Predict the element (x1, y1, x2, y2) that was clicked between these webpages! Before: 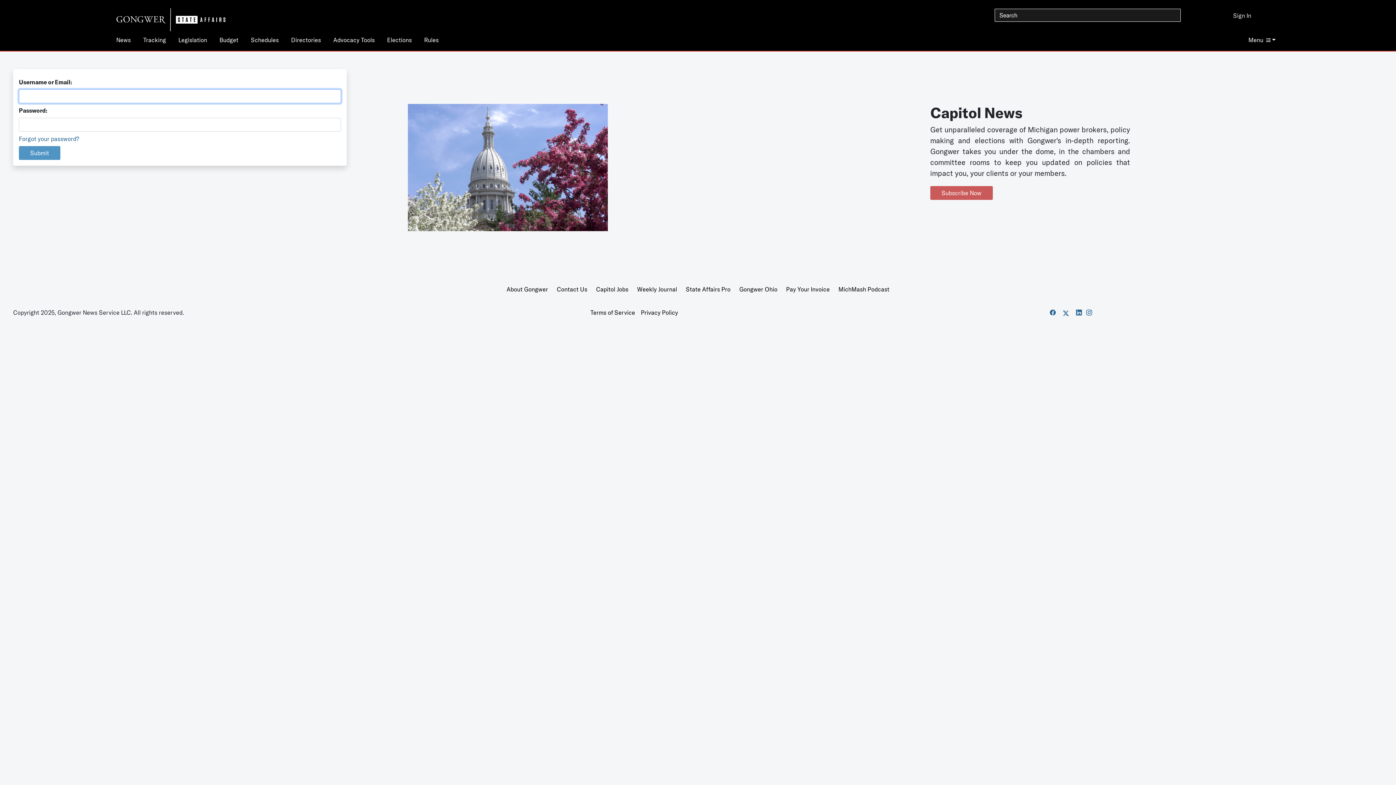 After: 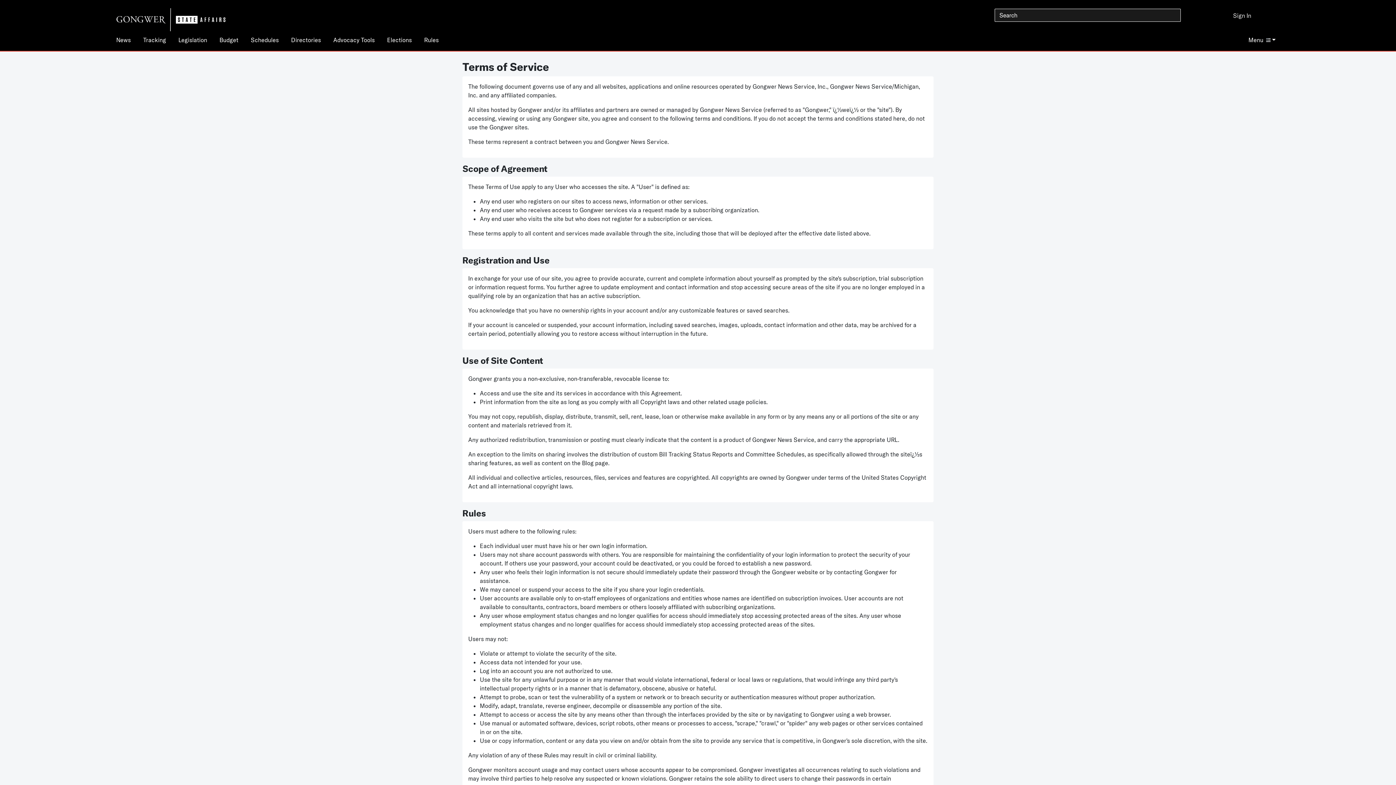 Action: bbox: (587, 306, 638, 319) label: Terms of Service